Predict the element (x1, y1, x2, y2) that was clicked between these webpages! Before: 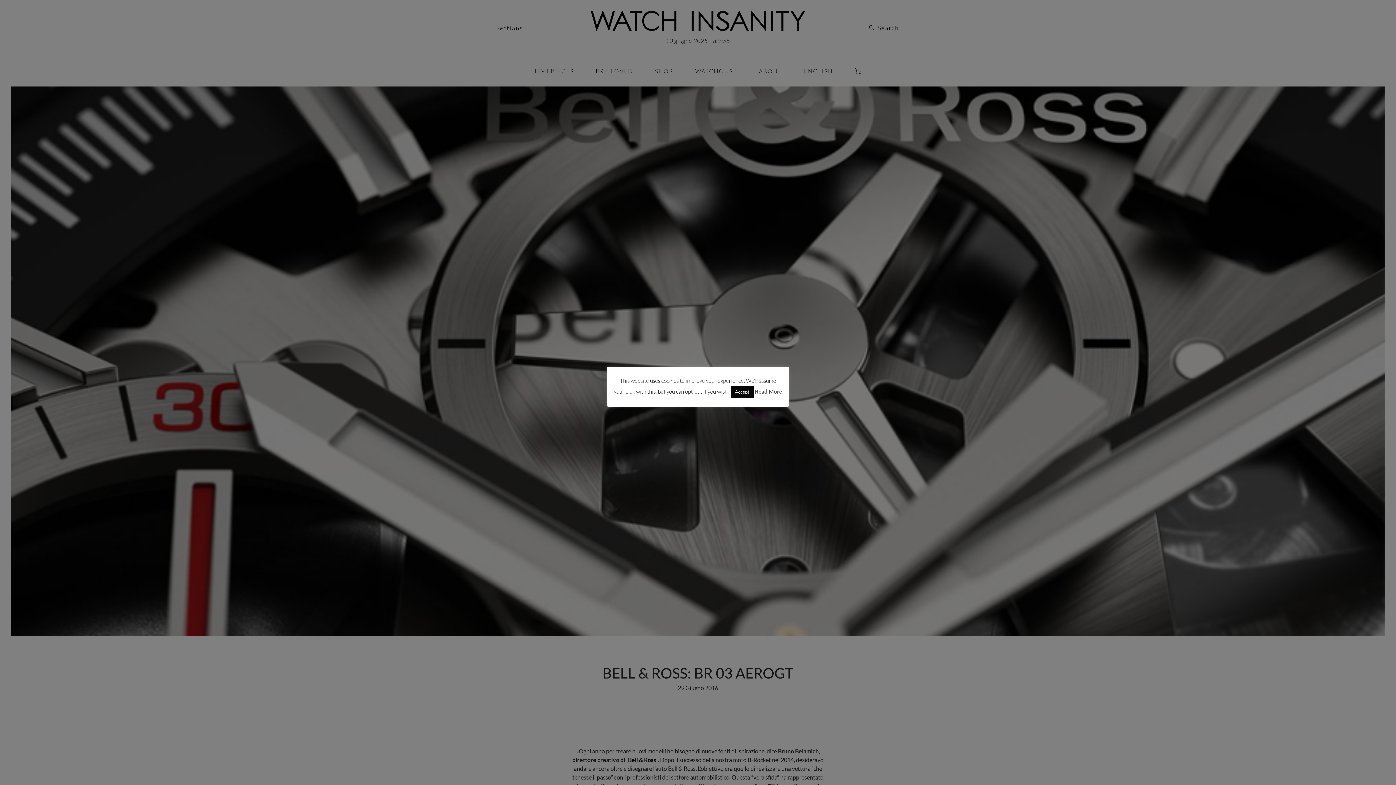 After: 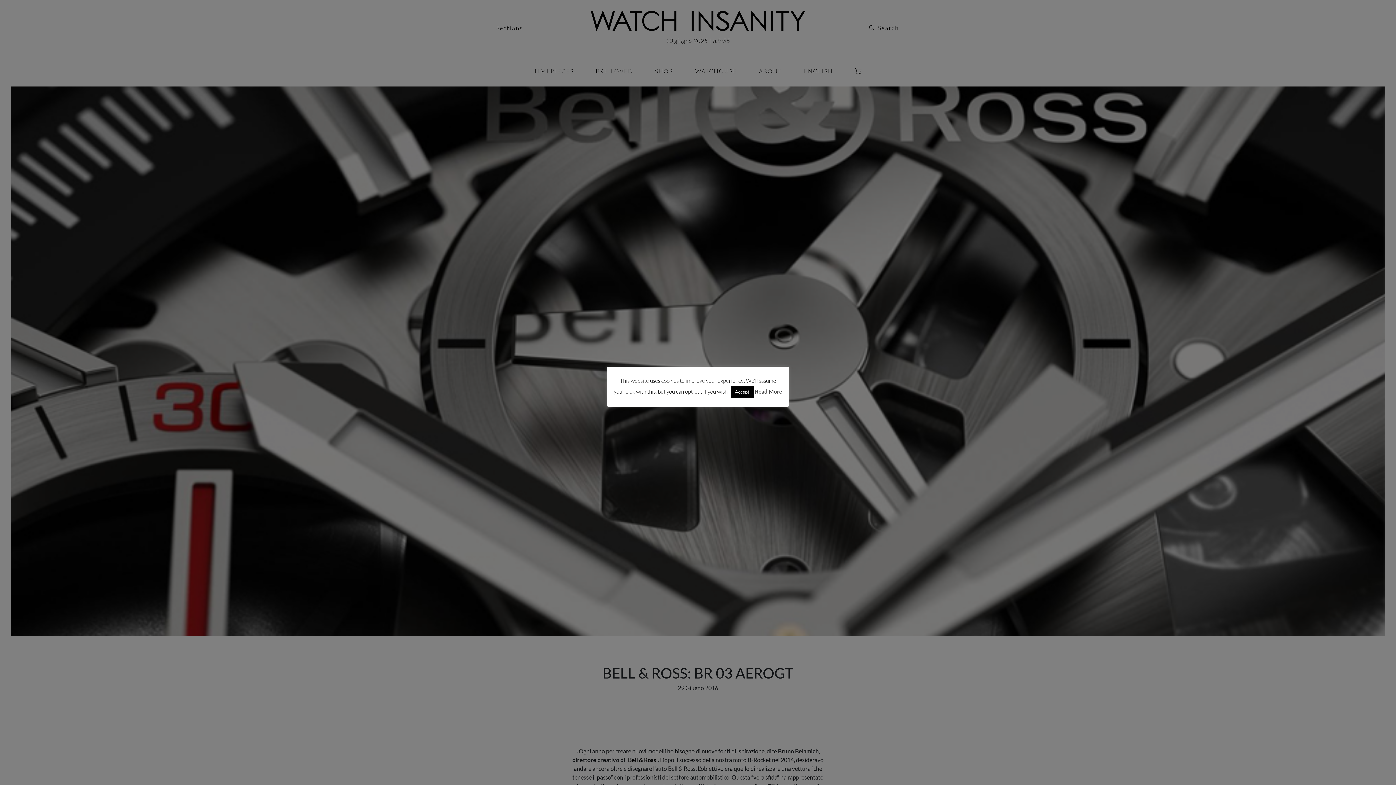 Action: bbox: (755, 387, 782, 395) label: Read More